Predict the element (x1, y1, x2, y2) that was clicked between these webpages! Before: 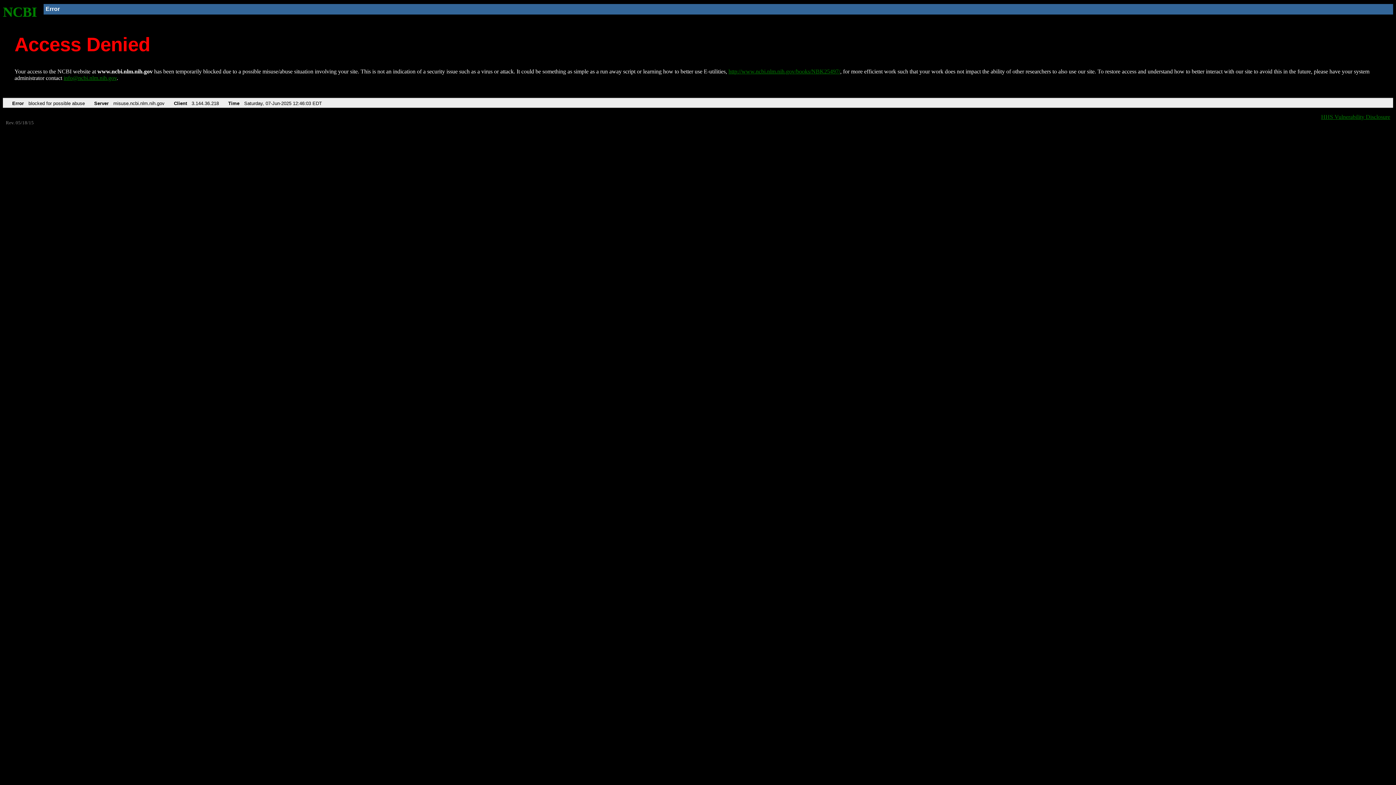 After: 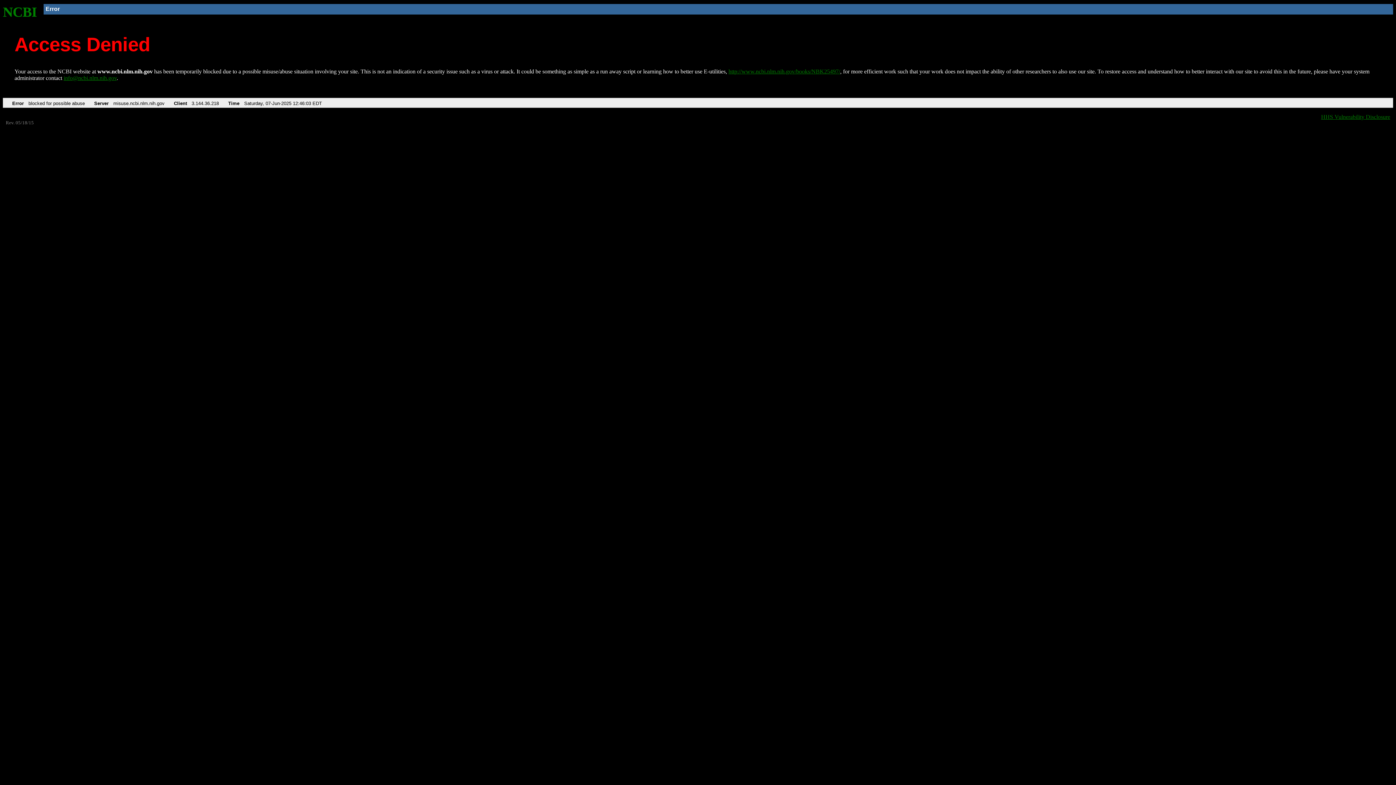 Action: bbox: (63, 75, 116, 81) label: info@ncbi.nlm.nih.gov